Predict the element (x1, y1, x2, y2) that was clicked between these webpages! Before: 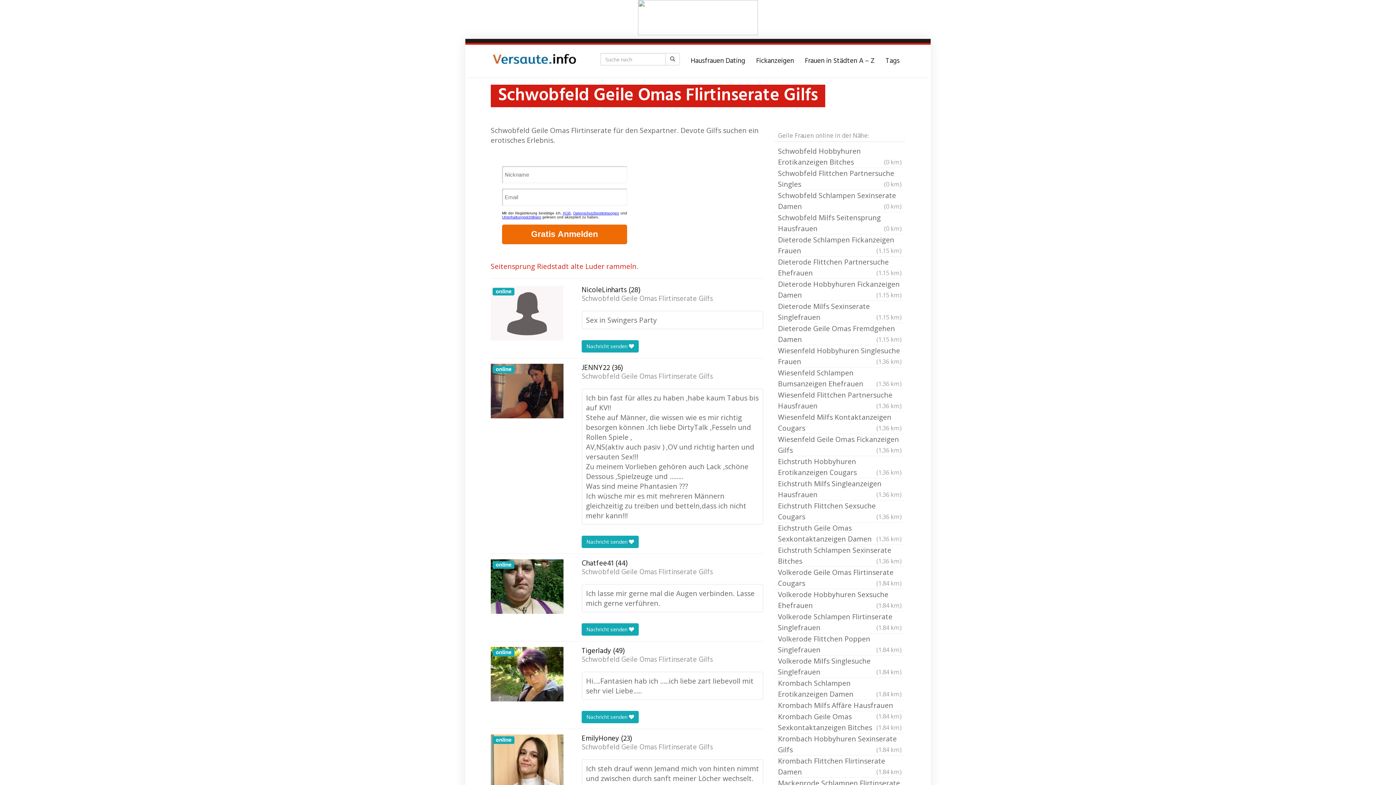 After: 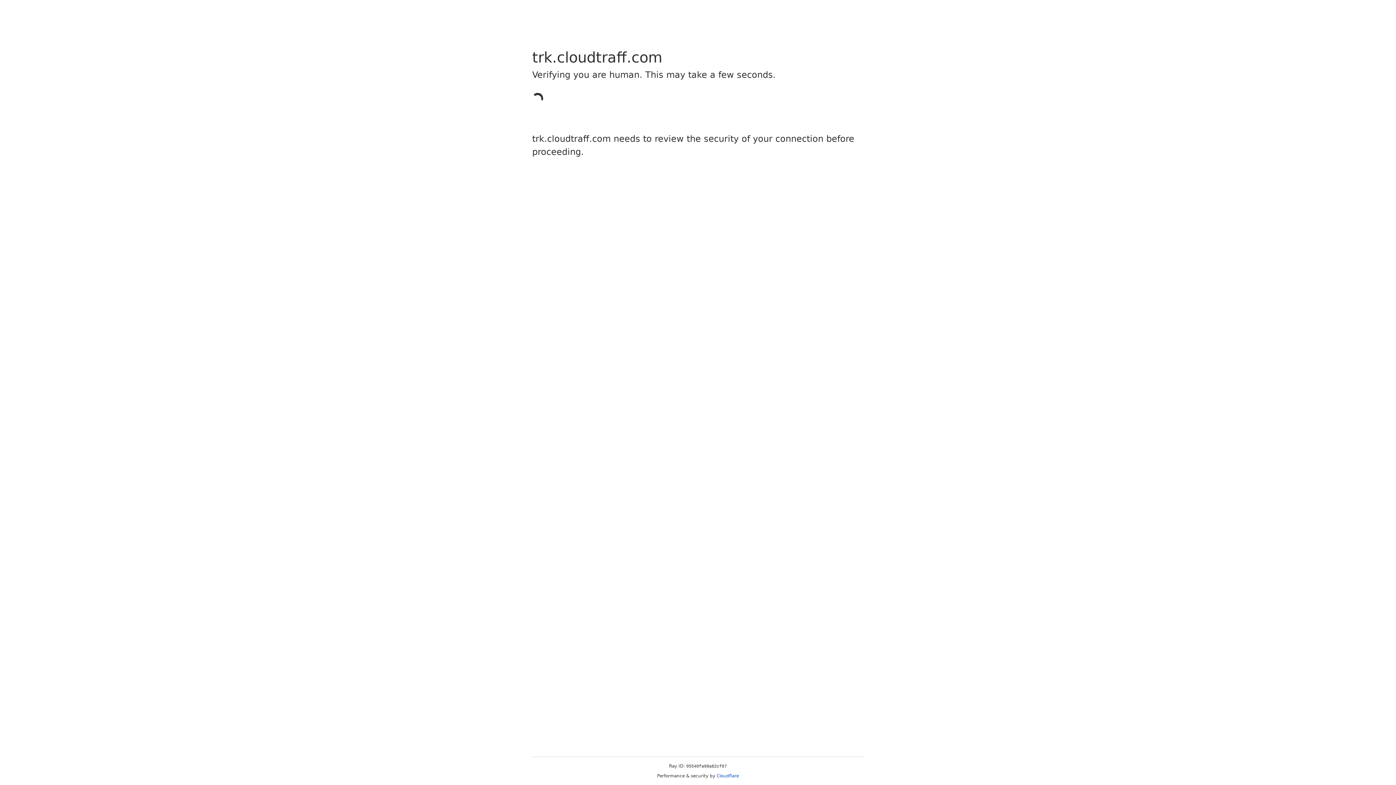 Action: label: Hausfrauen Dating bbox: (685, 53, 750, 68)